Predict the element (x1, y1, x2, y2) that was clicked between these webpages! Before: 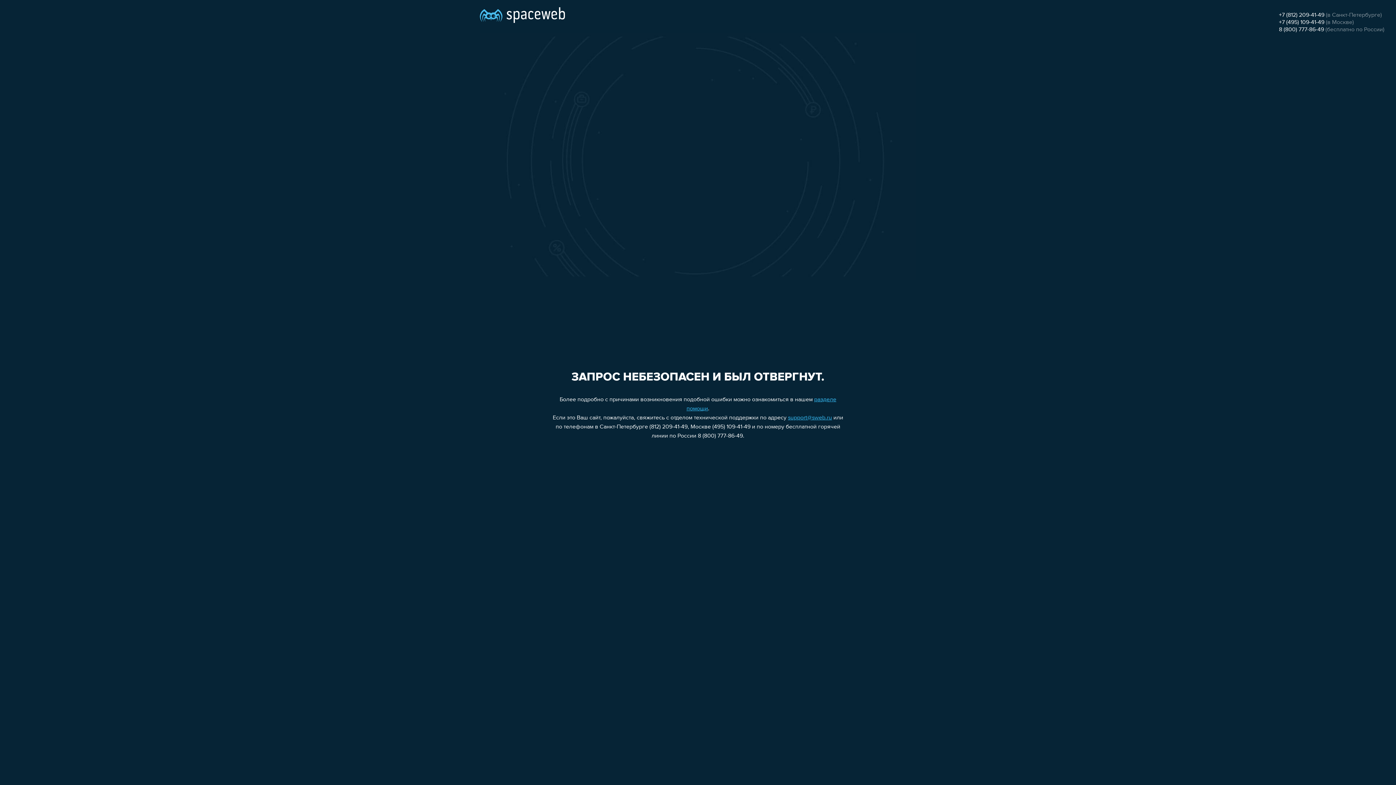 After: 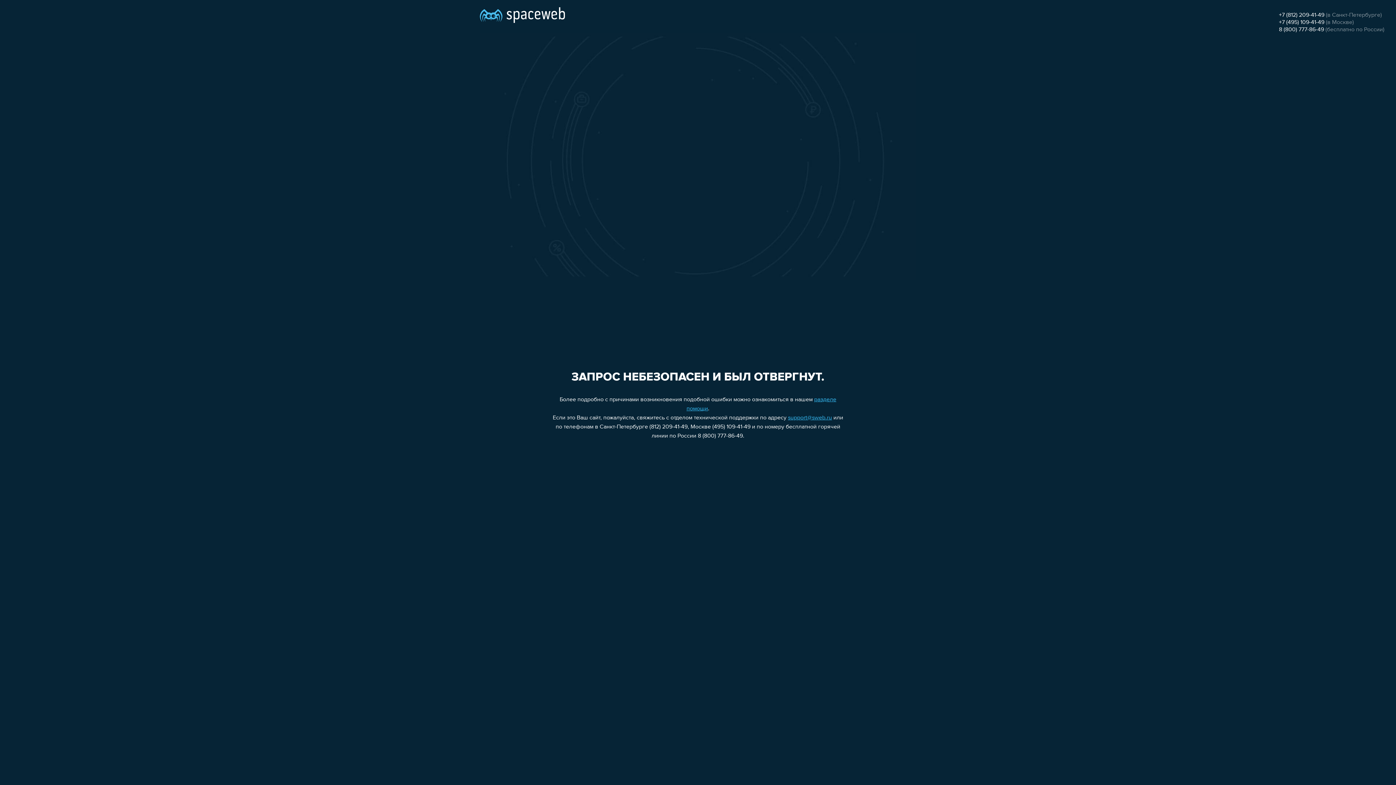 Action: label: +7 (812) 209-41-49 bbox: (1279, 12, 1324, 18)